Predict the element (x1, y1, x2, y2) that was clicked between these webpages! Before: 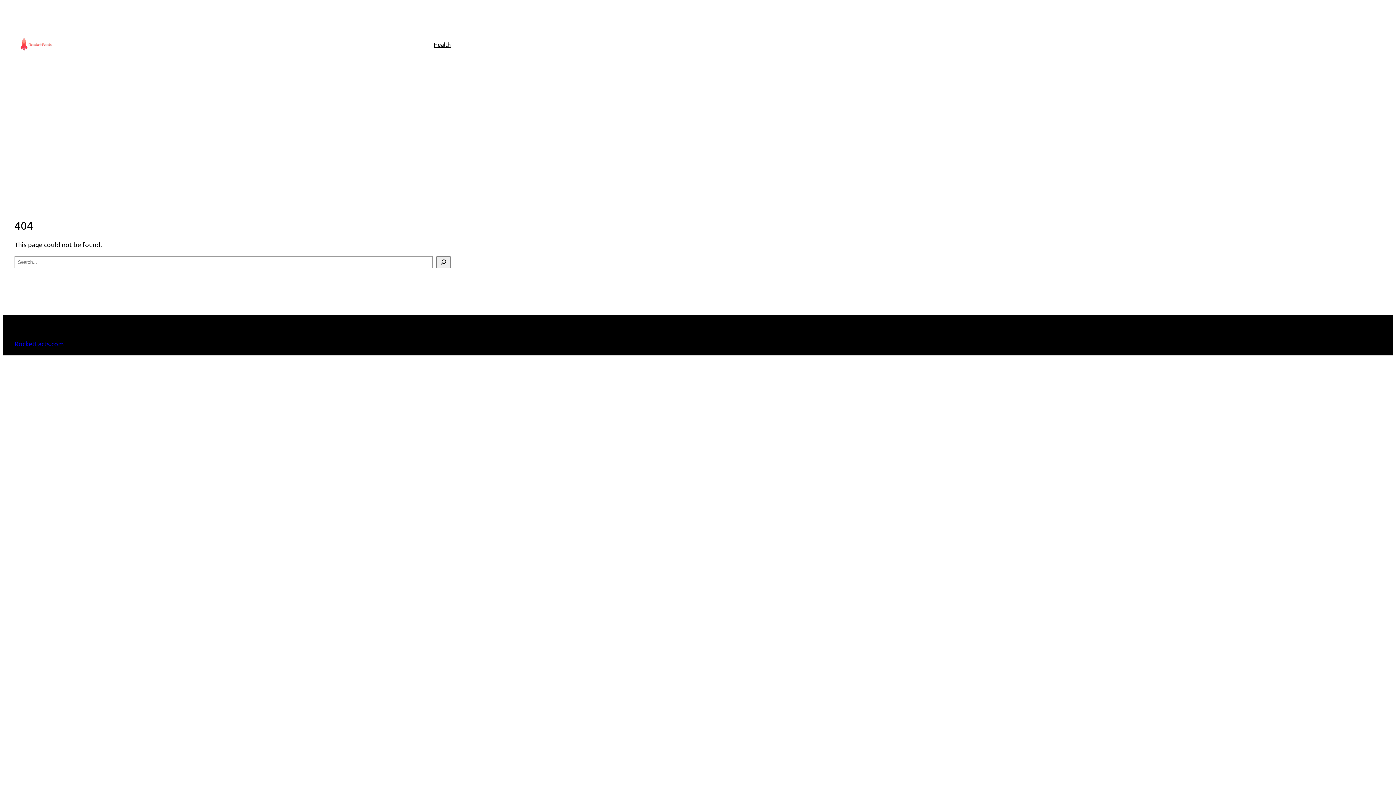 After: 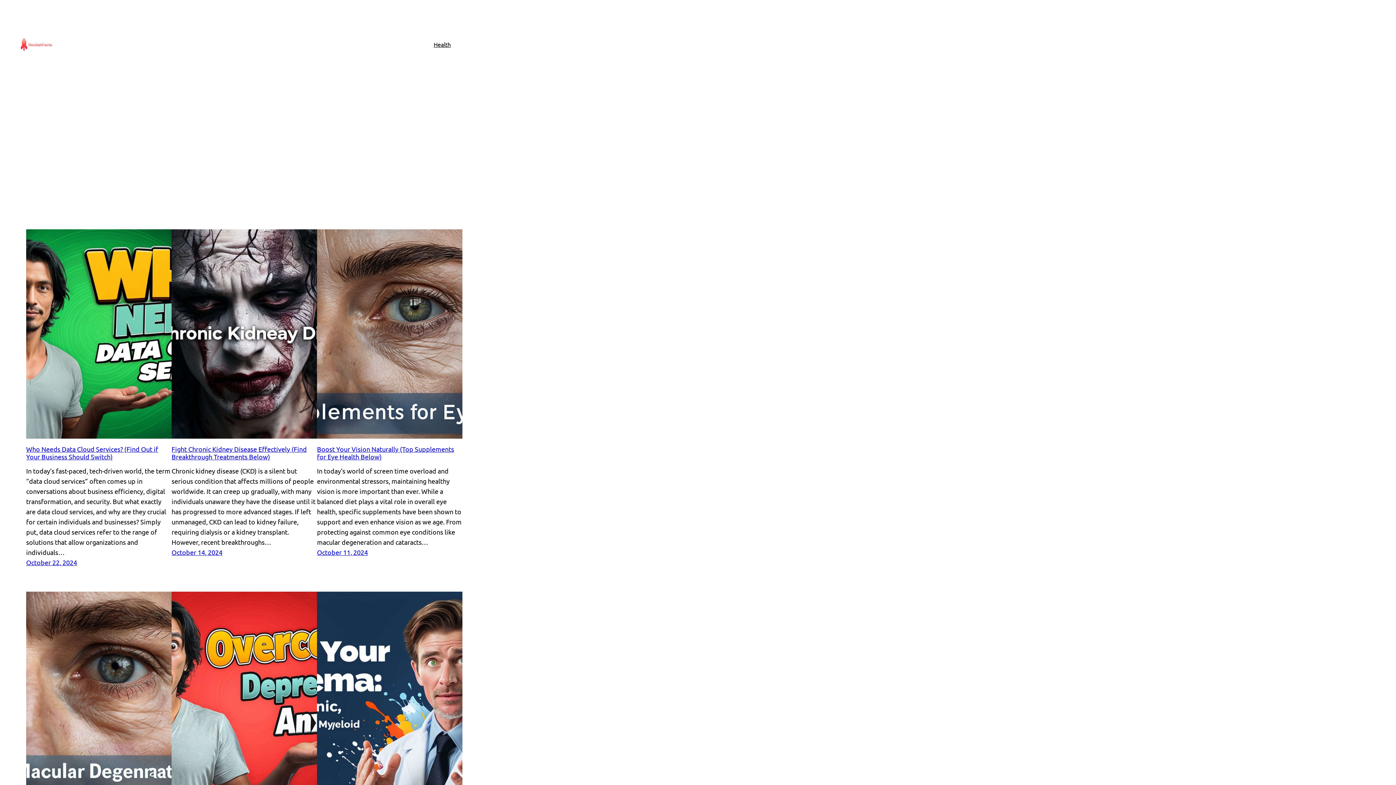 Action: bbox: (14, 32, 58, 56)